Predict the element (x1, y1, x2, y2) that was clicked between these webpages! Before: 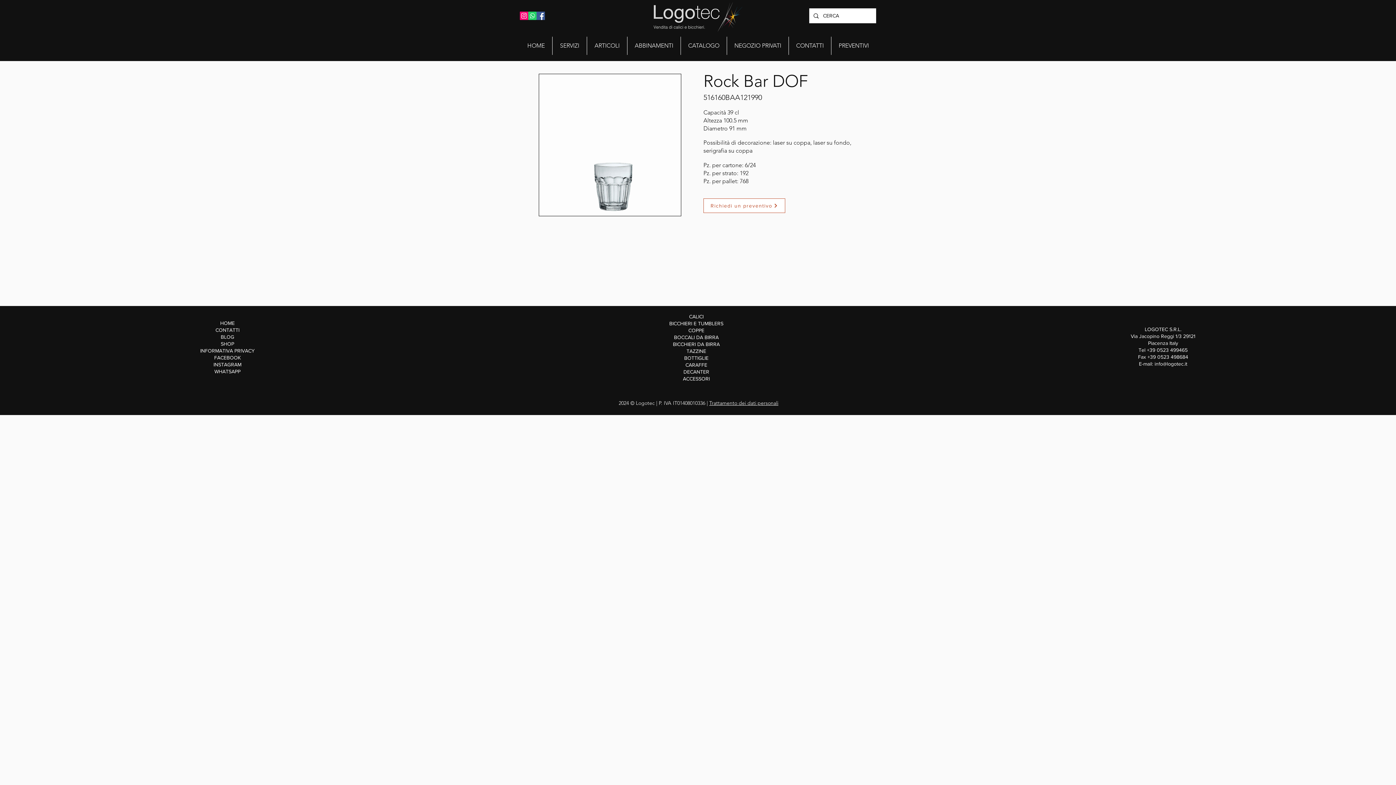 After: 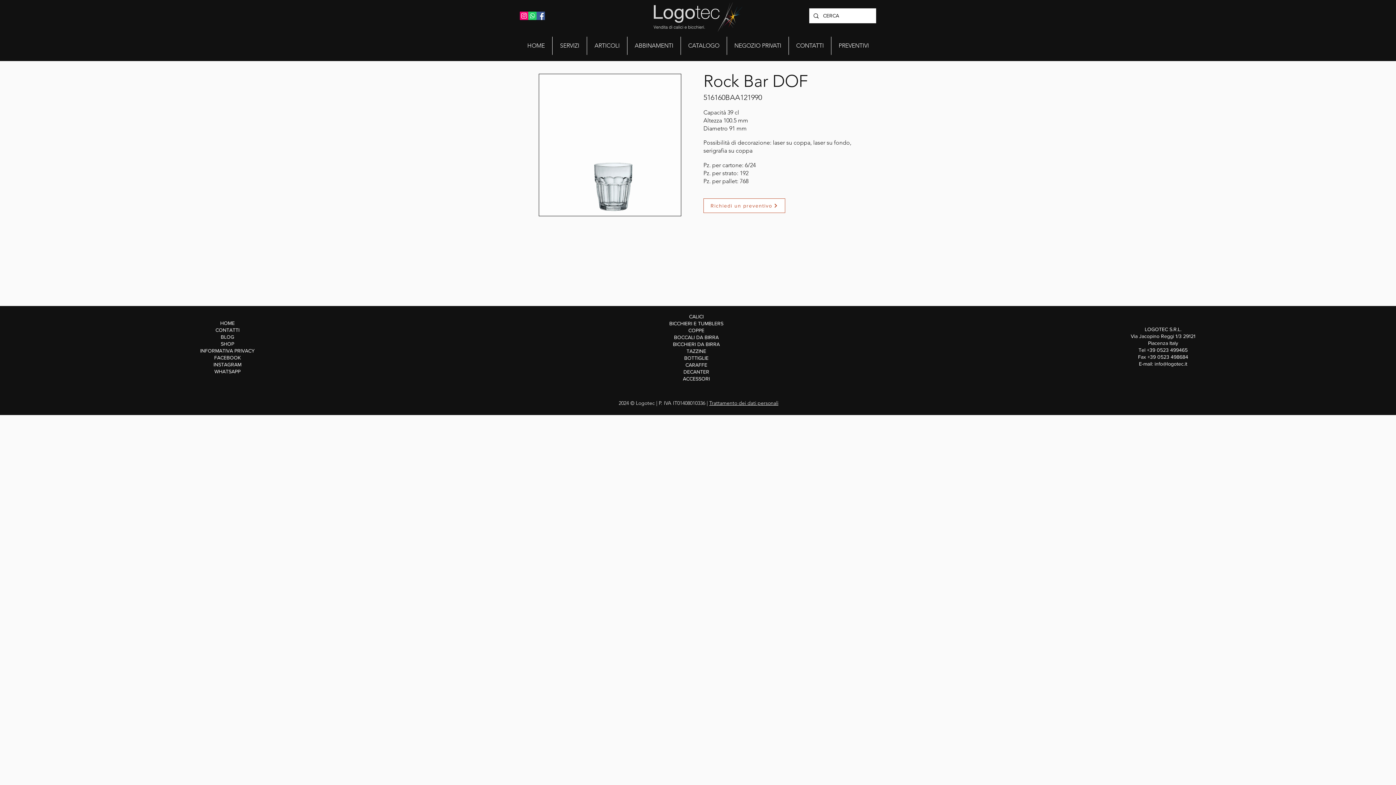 Action: bbox: (213, 361, 241, 367) label: INSTAGRAM